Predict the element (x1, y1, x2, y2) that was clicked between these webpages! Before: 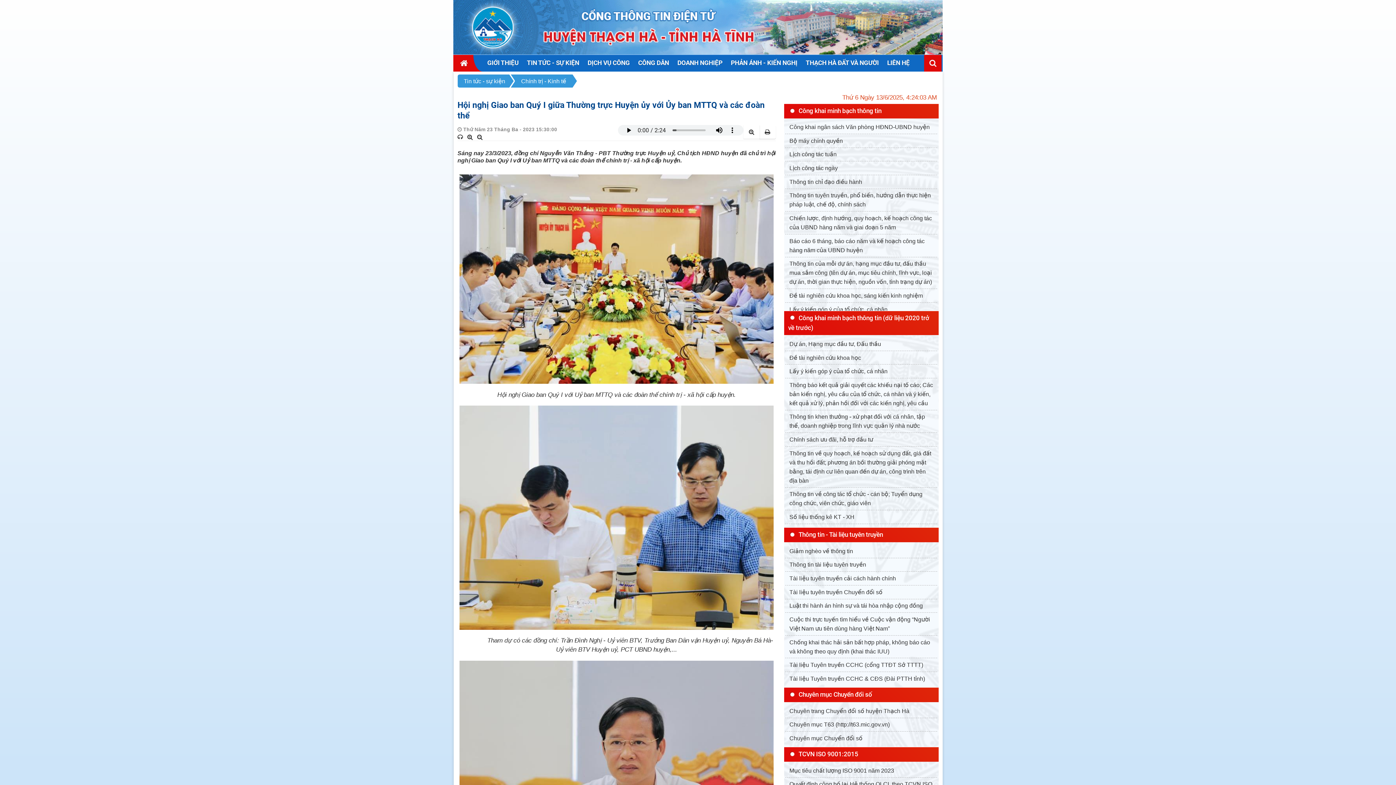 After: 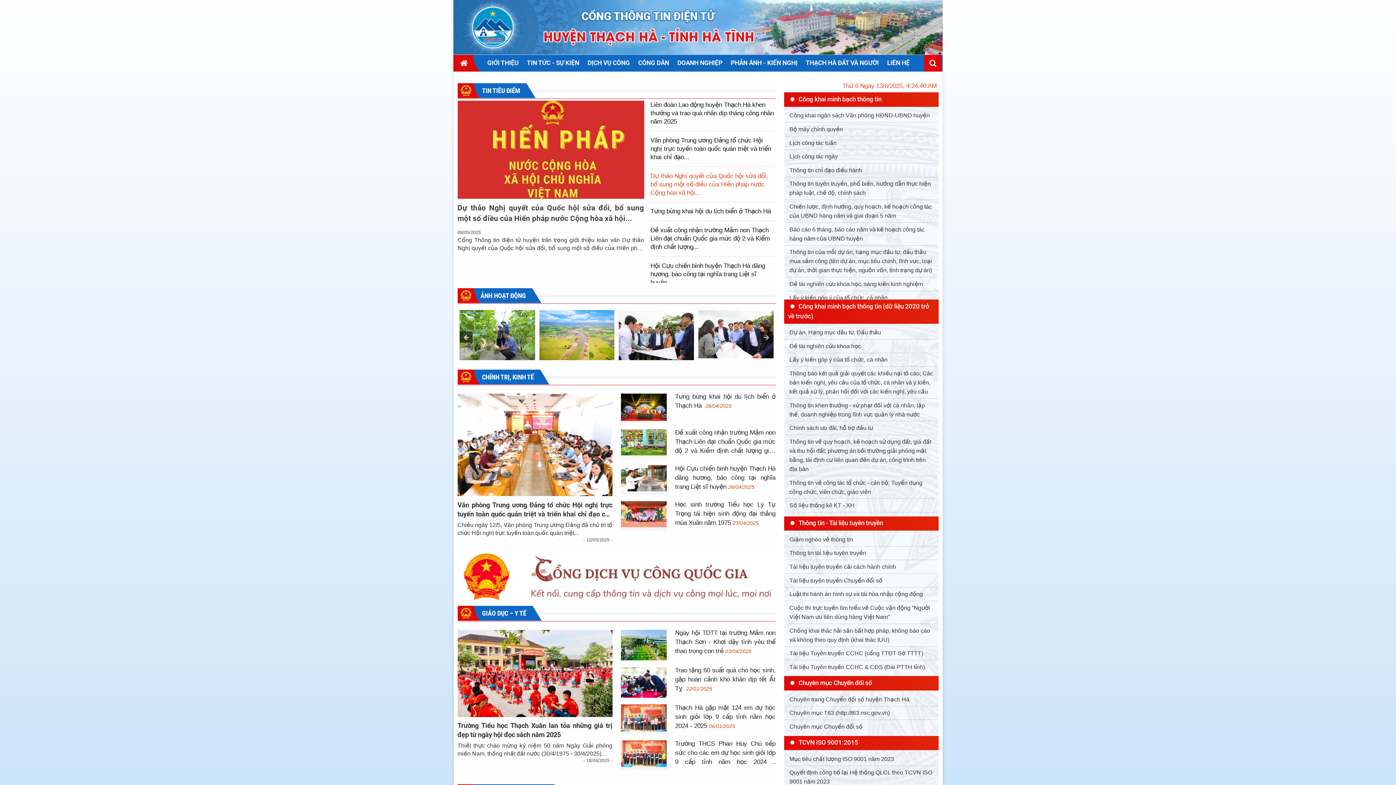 Action: bbox: (394, 20, 819, 25)